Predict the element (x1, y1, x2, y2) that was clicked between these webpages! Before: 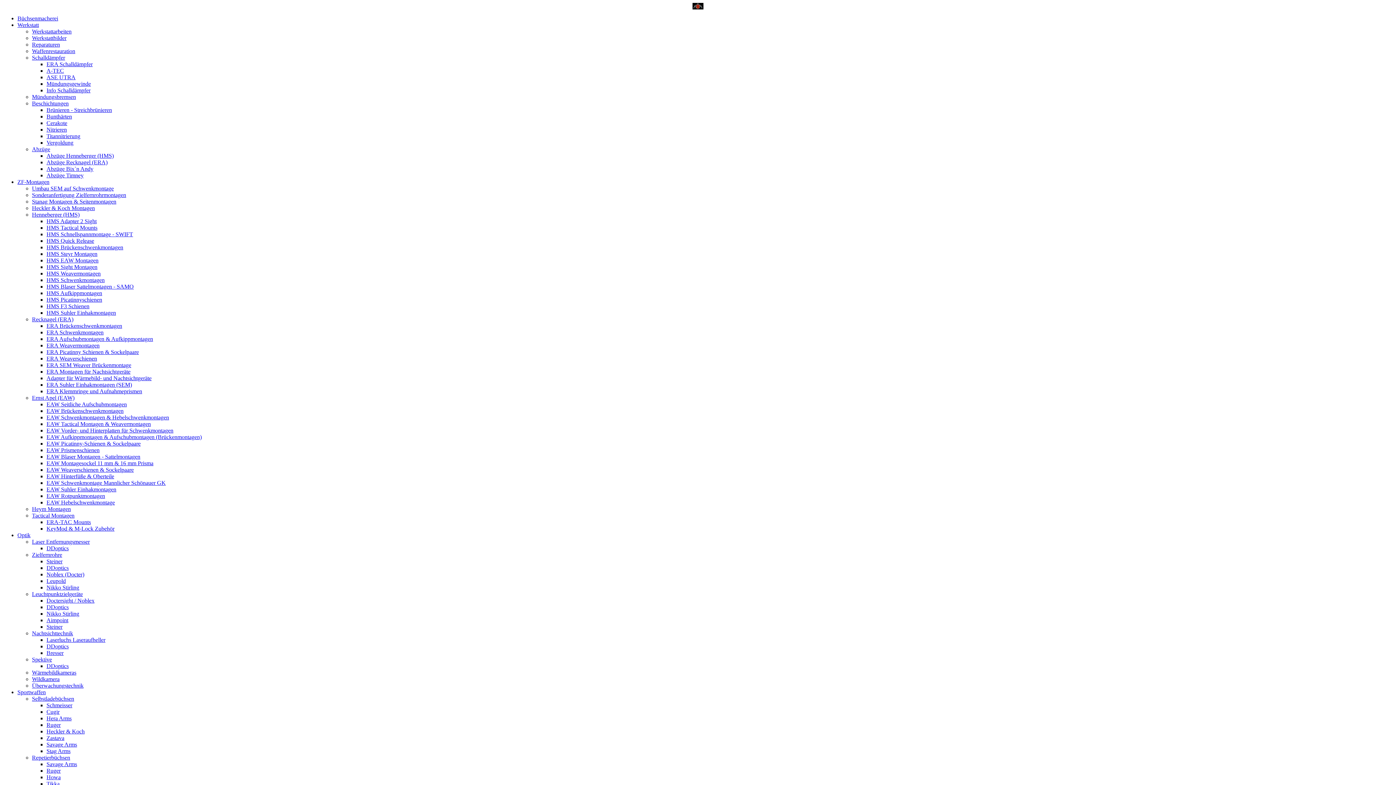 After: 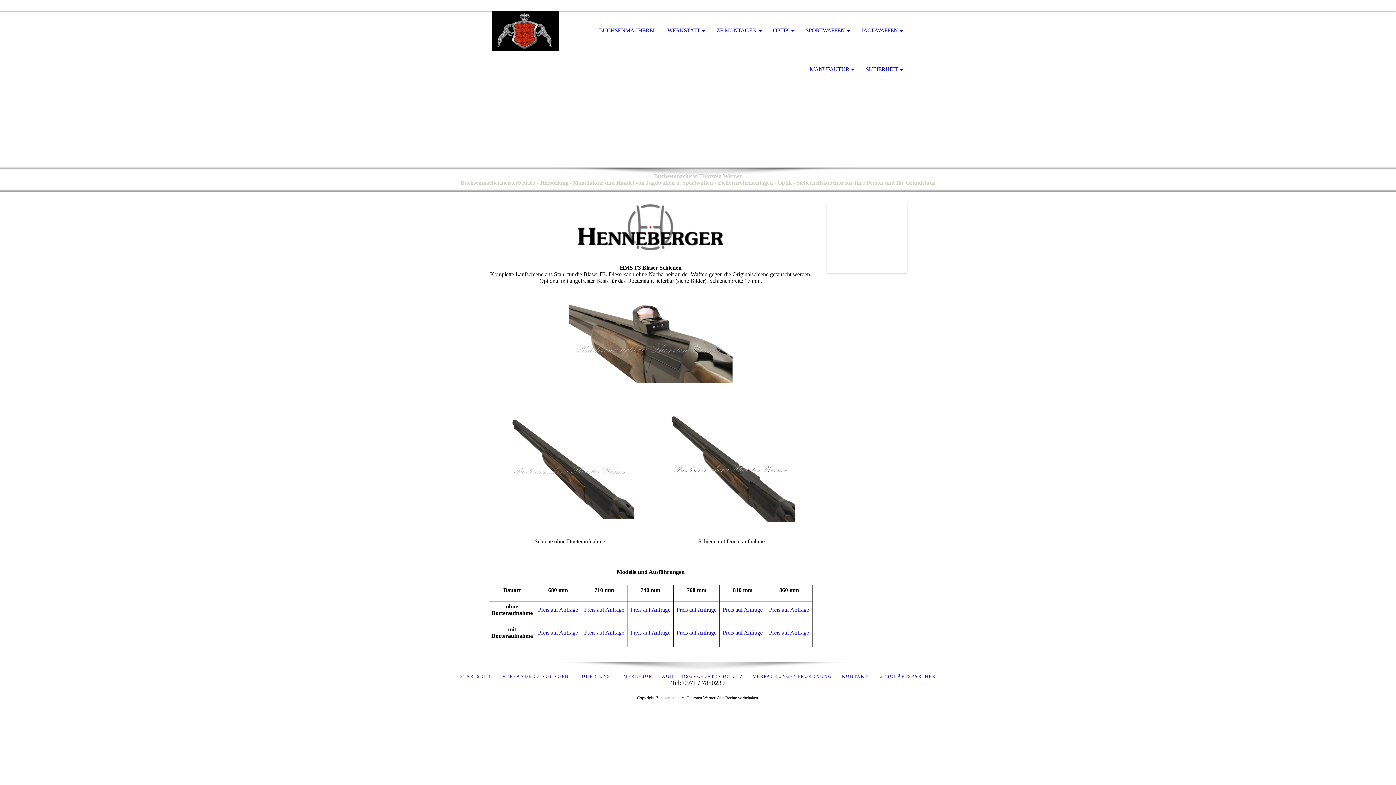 Action: label: HMS F3 Schienen bbox: (46, 303, 89, 309)